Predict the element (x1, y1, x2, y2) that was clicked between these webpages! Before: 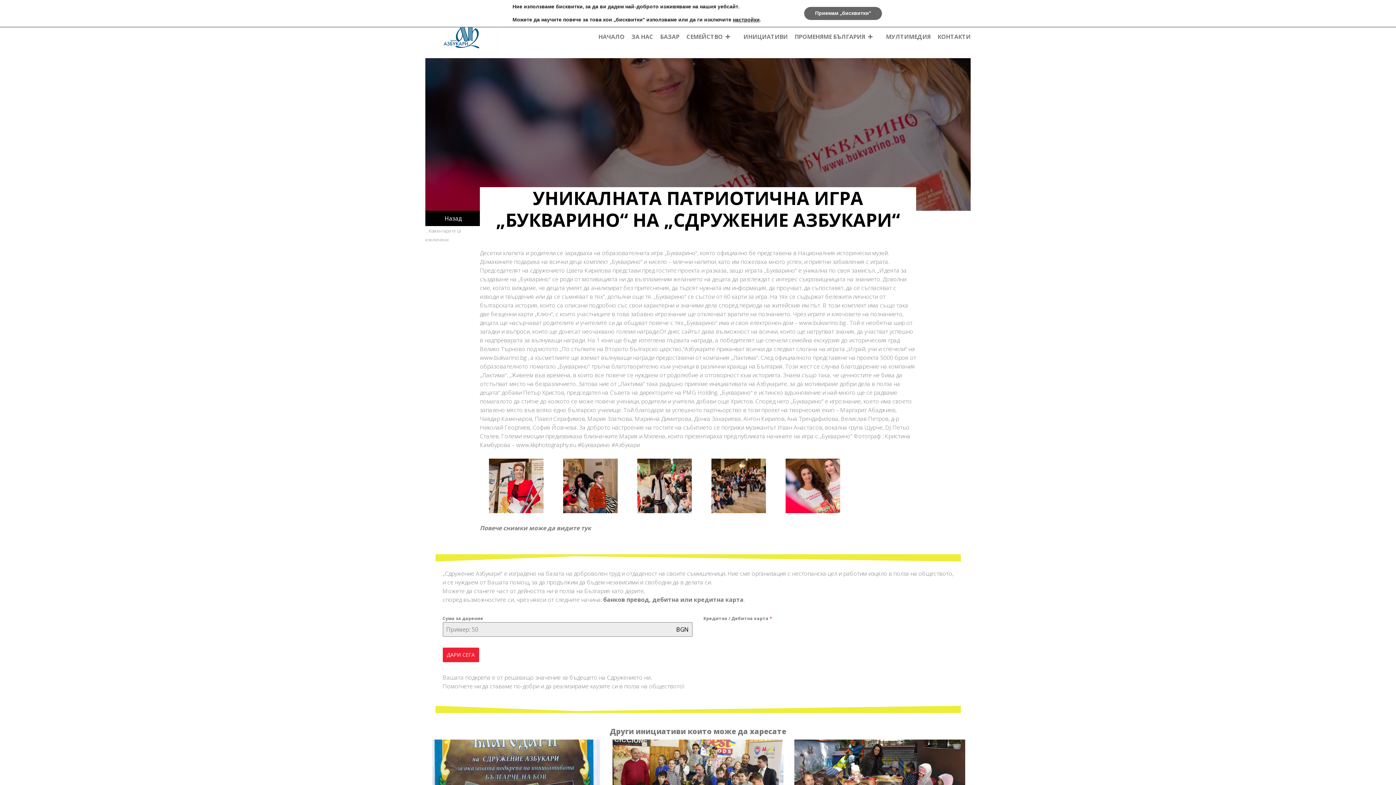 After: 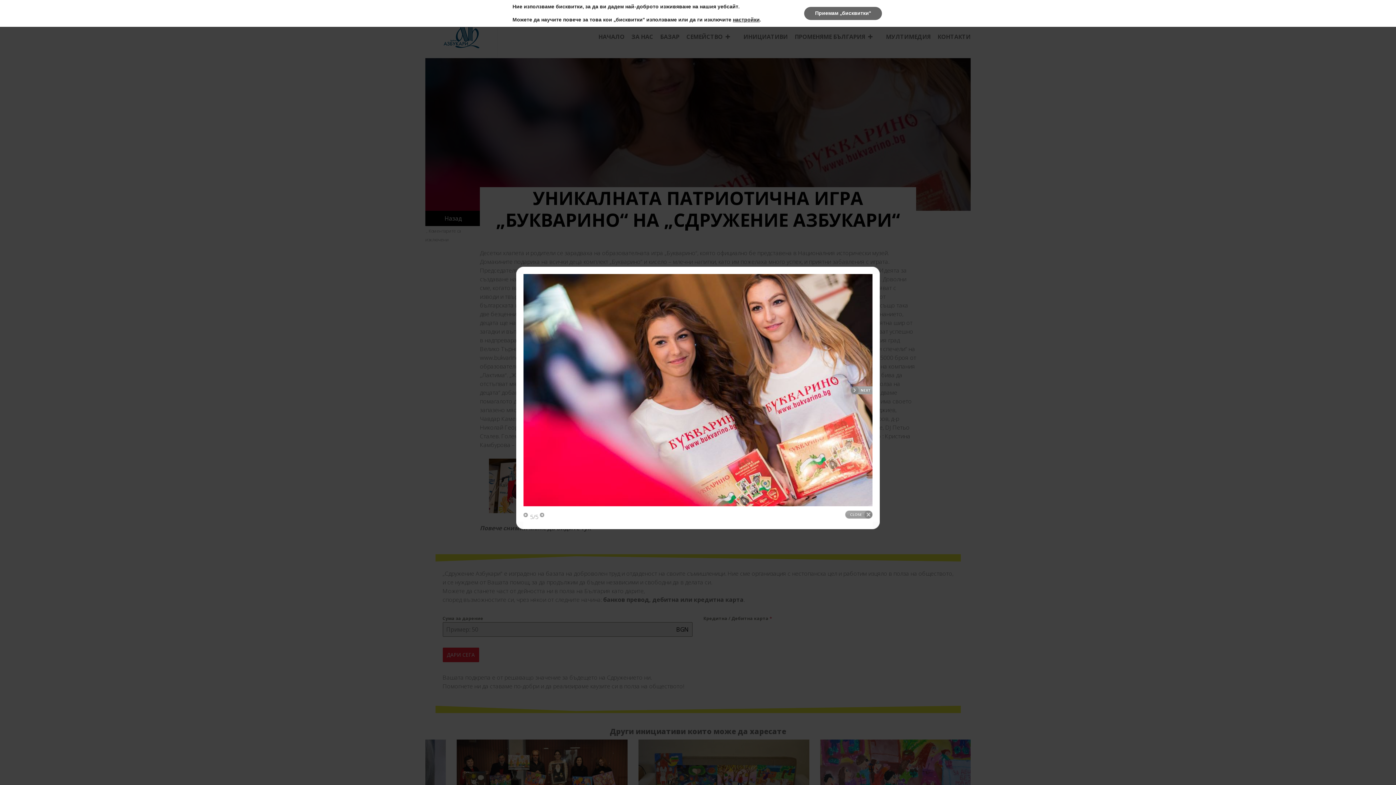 Action: bbox: (785, 505, 840, 513)